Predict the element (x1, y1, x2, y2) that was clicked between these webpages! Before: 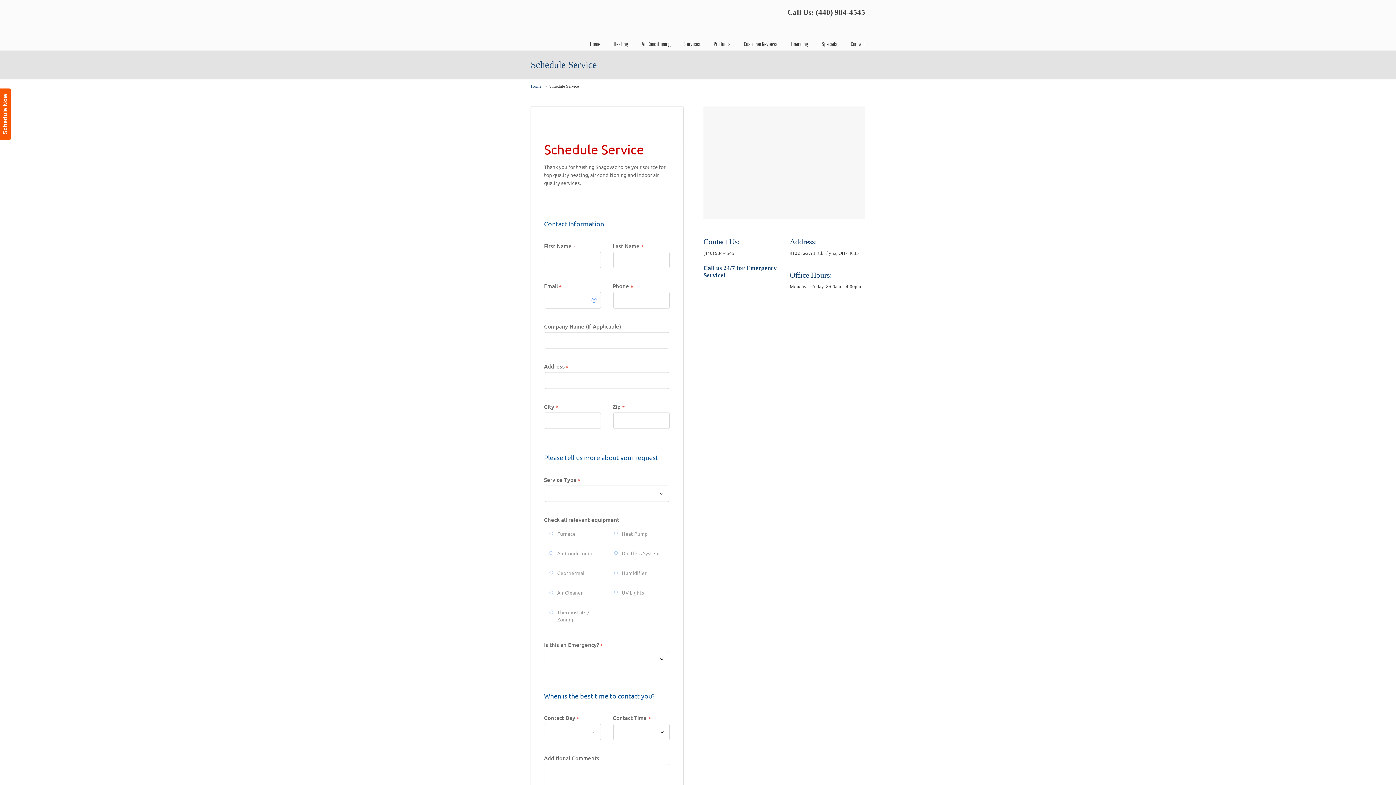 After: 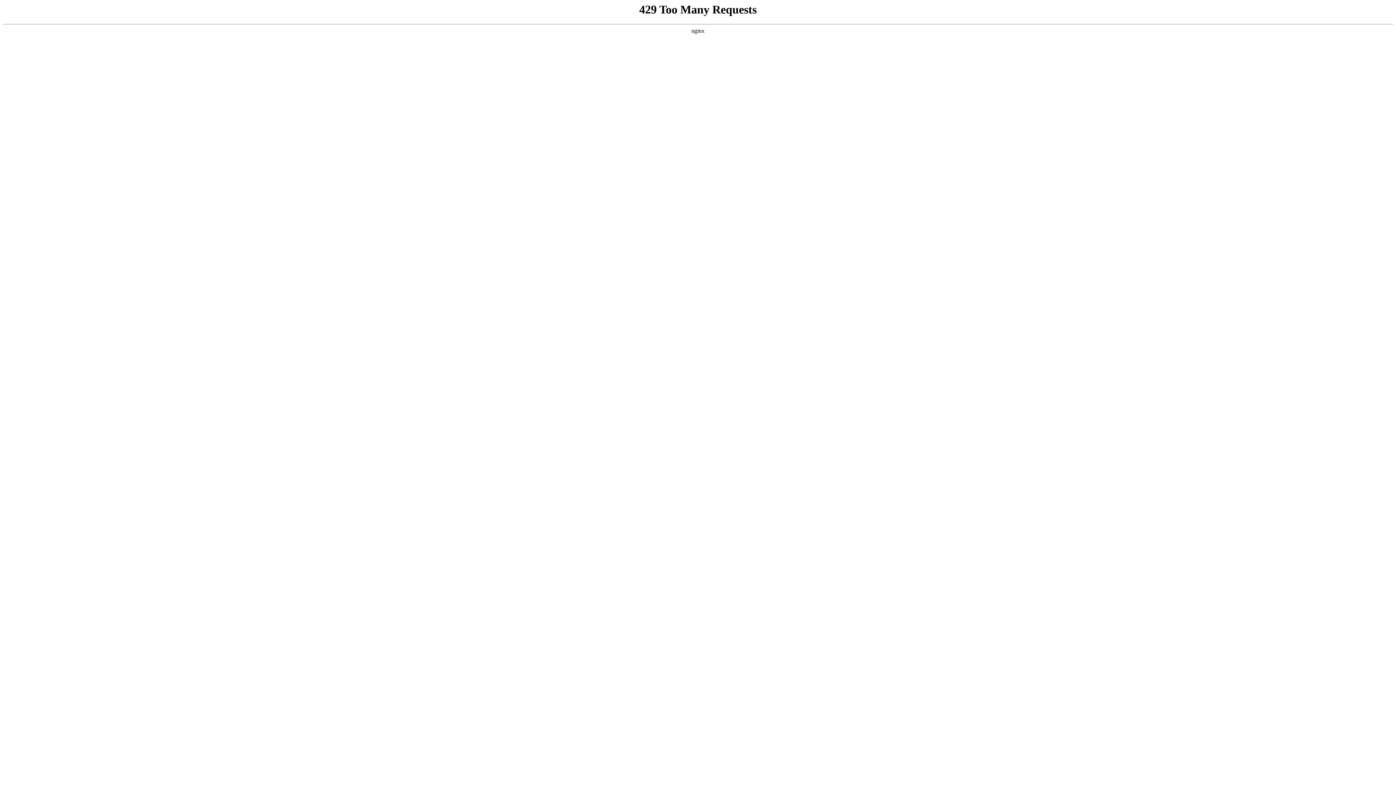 Action: bbox: (783, 36, 815, 51) label: Financing